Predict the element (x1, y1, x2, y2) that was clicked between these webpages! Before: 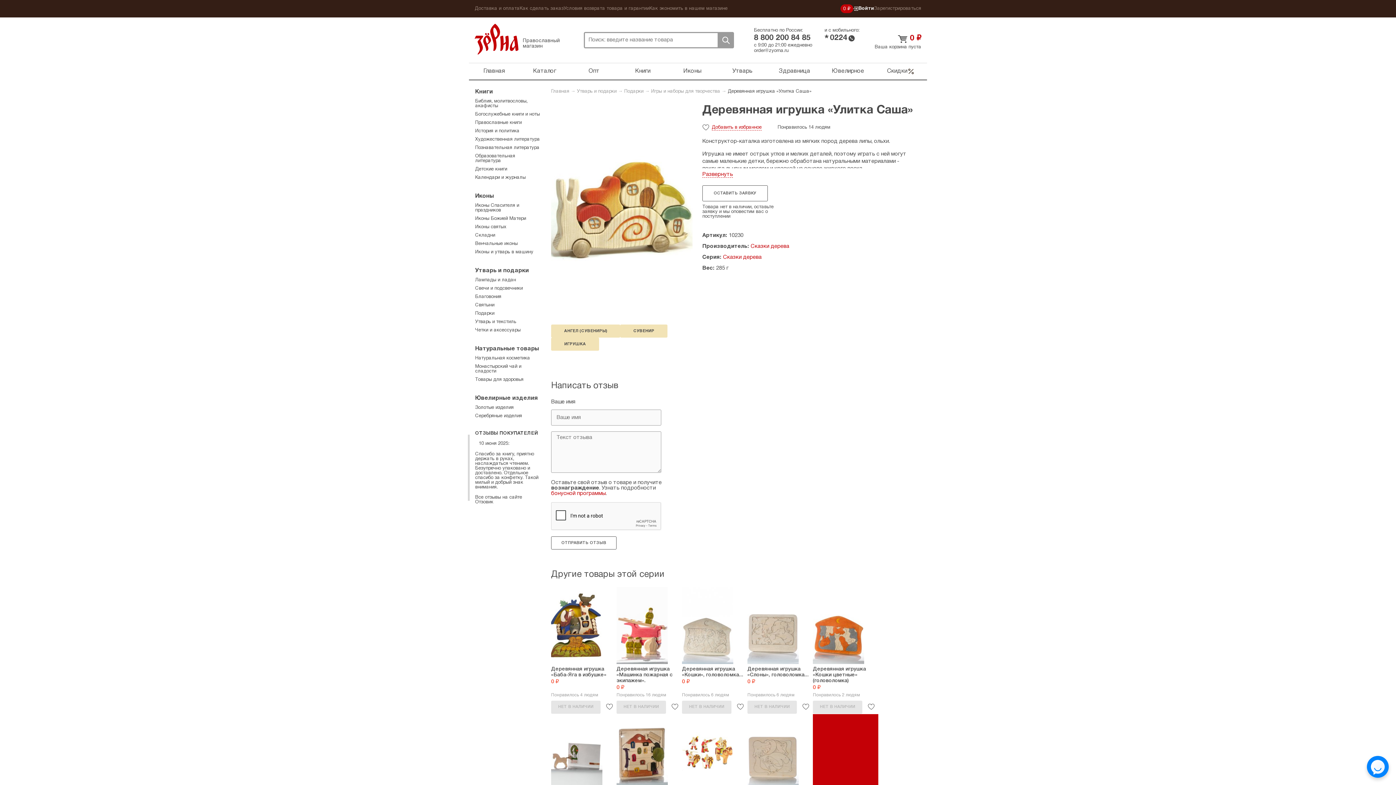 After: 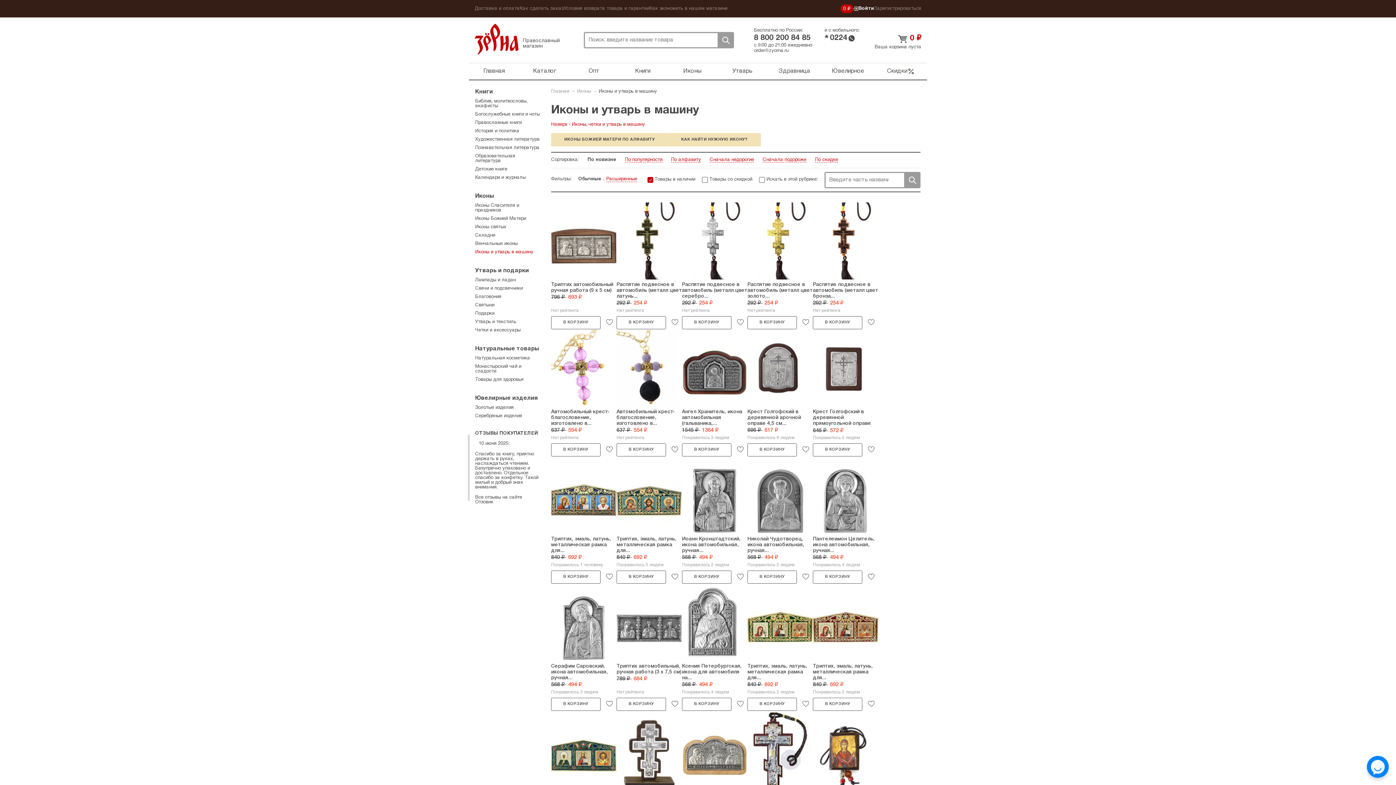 Action: label: Иконы и утварь в машину bbox: (475, 250, 533, 254)